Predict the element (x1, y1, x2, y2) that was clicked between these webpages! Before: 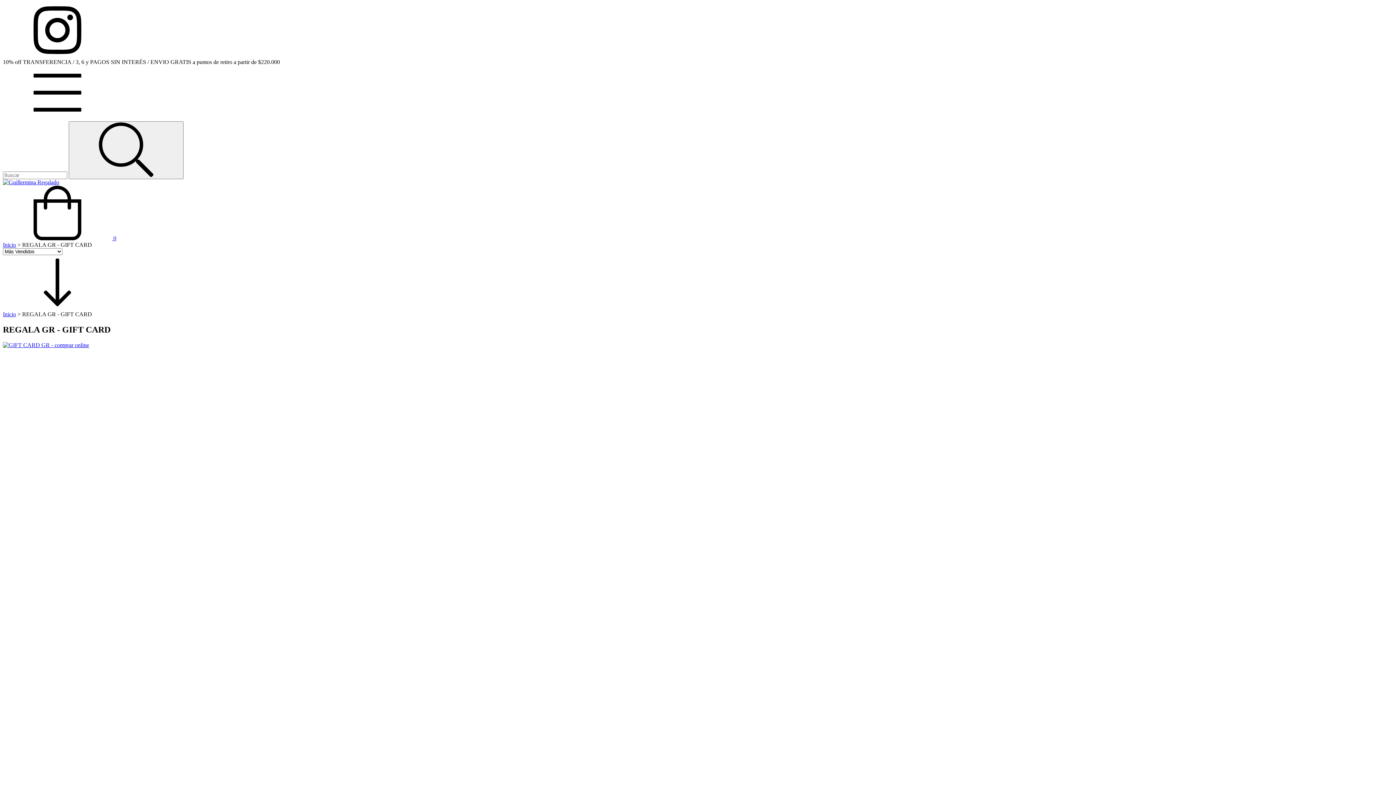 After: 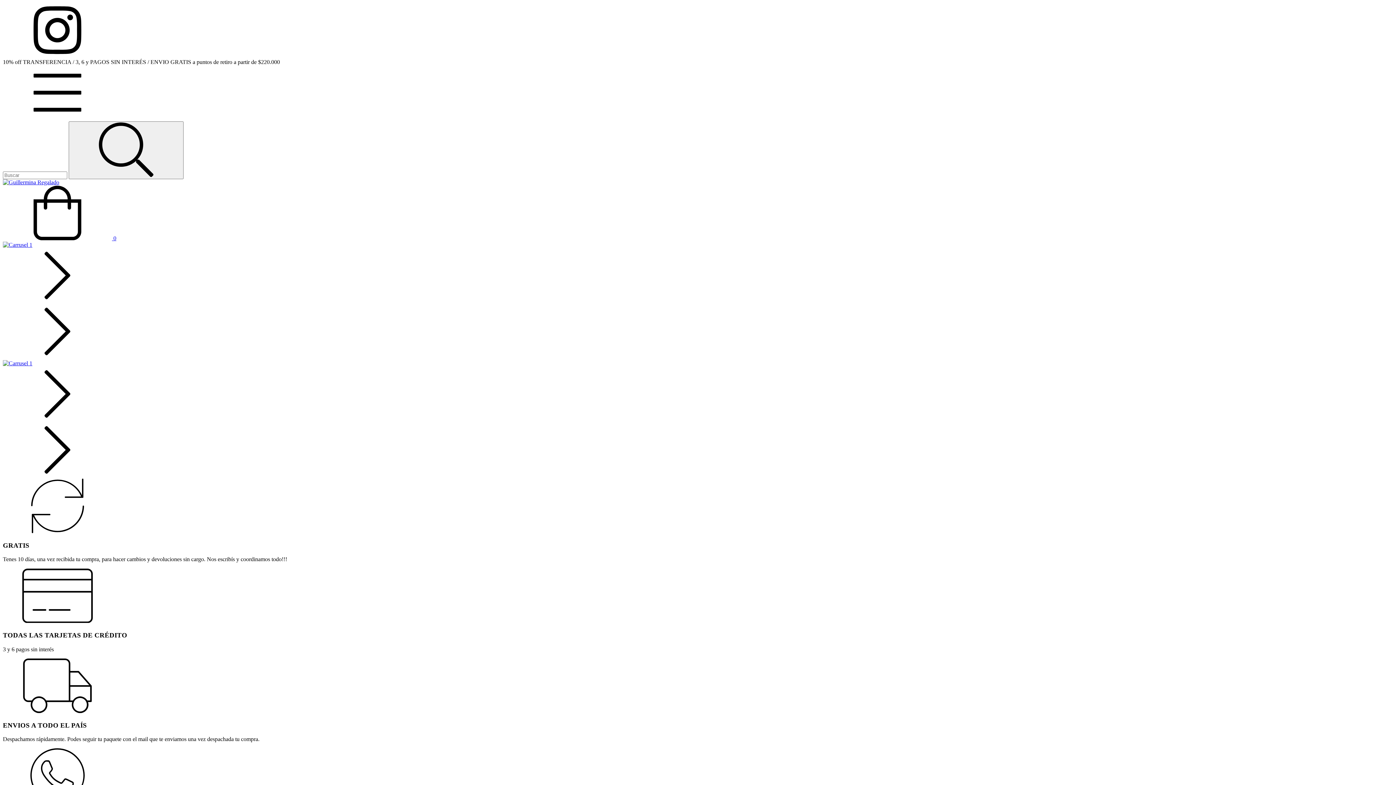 Action: bbox: (2, 311, 16, 317) label: Inicio